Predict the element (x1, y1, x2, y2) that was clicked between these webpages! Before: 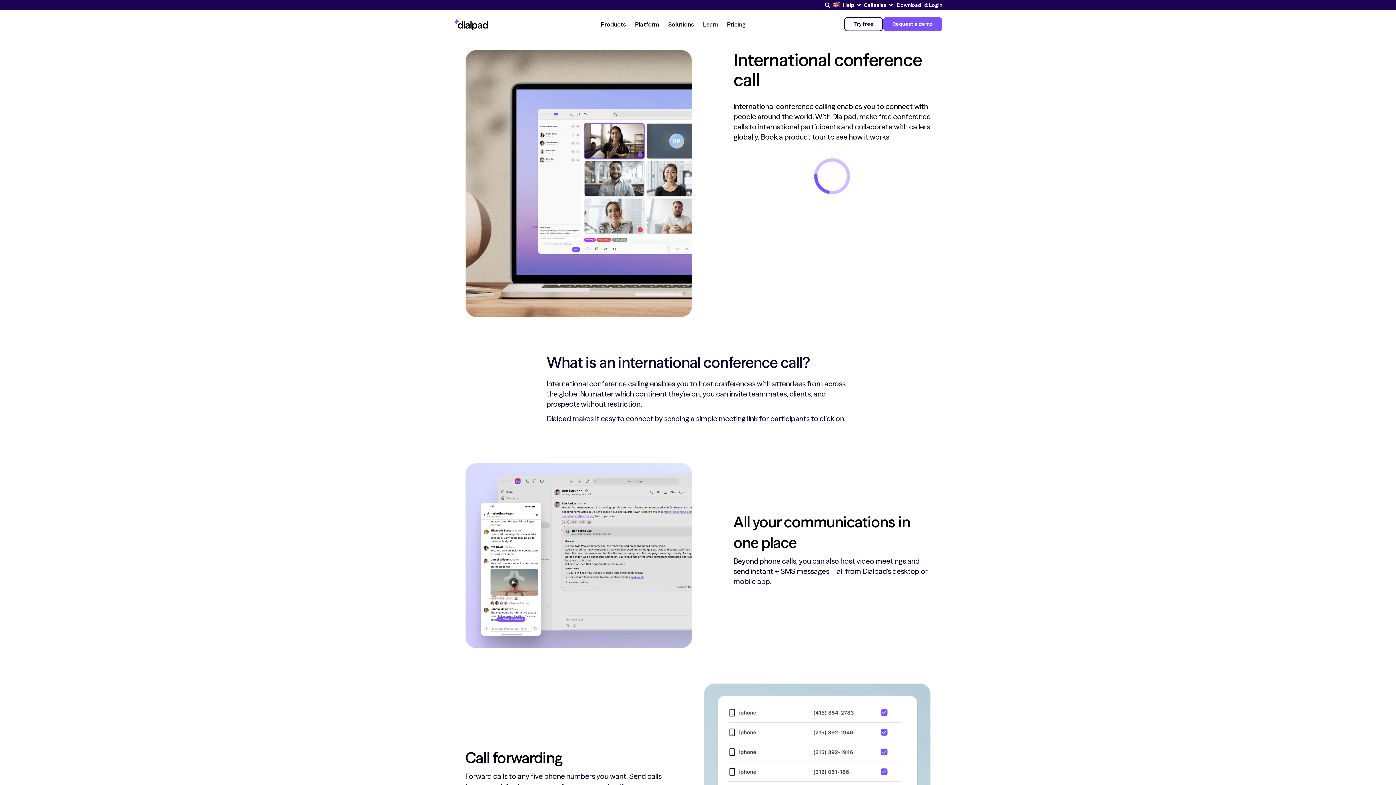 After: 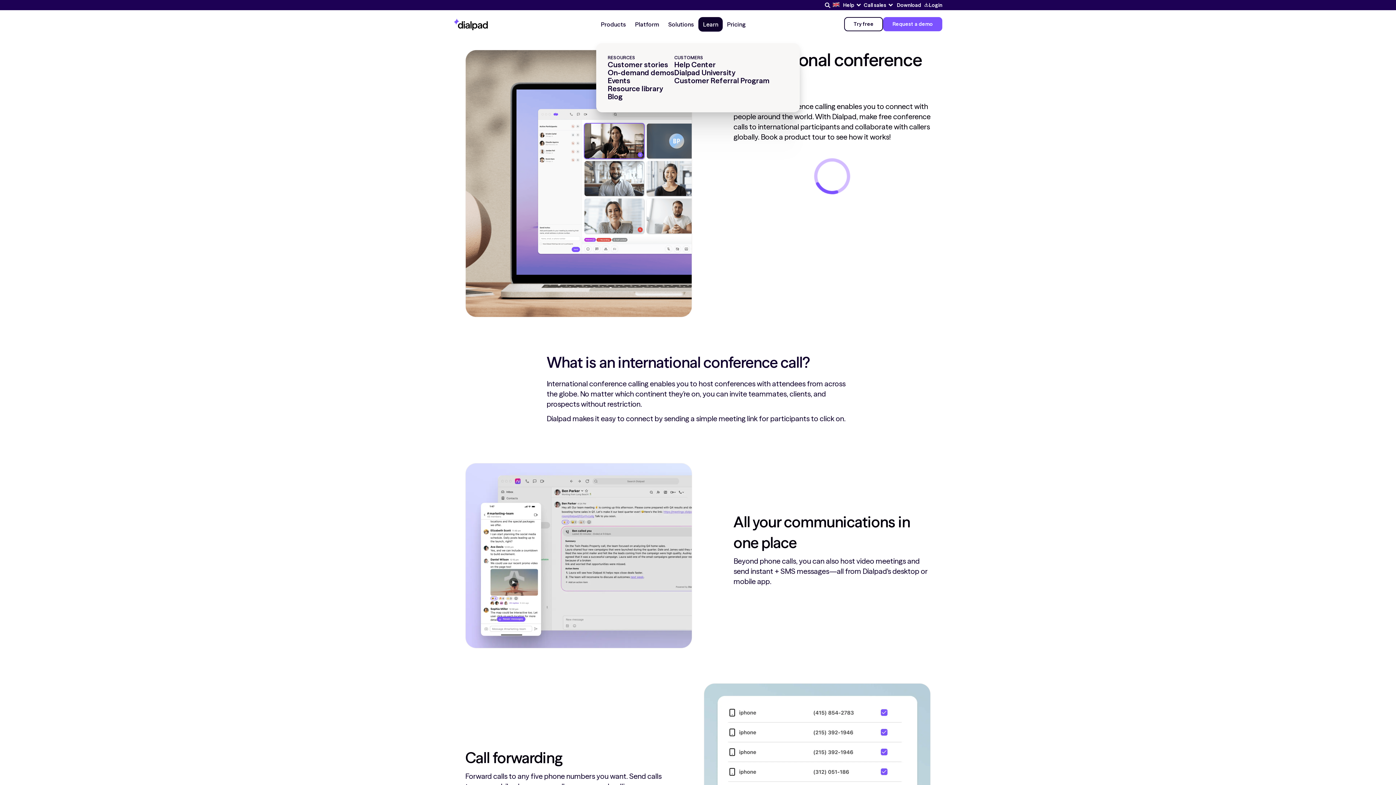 Action: label: Open Learn menu bbox: (698, 16, 723, 31)